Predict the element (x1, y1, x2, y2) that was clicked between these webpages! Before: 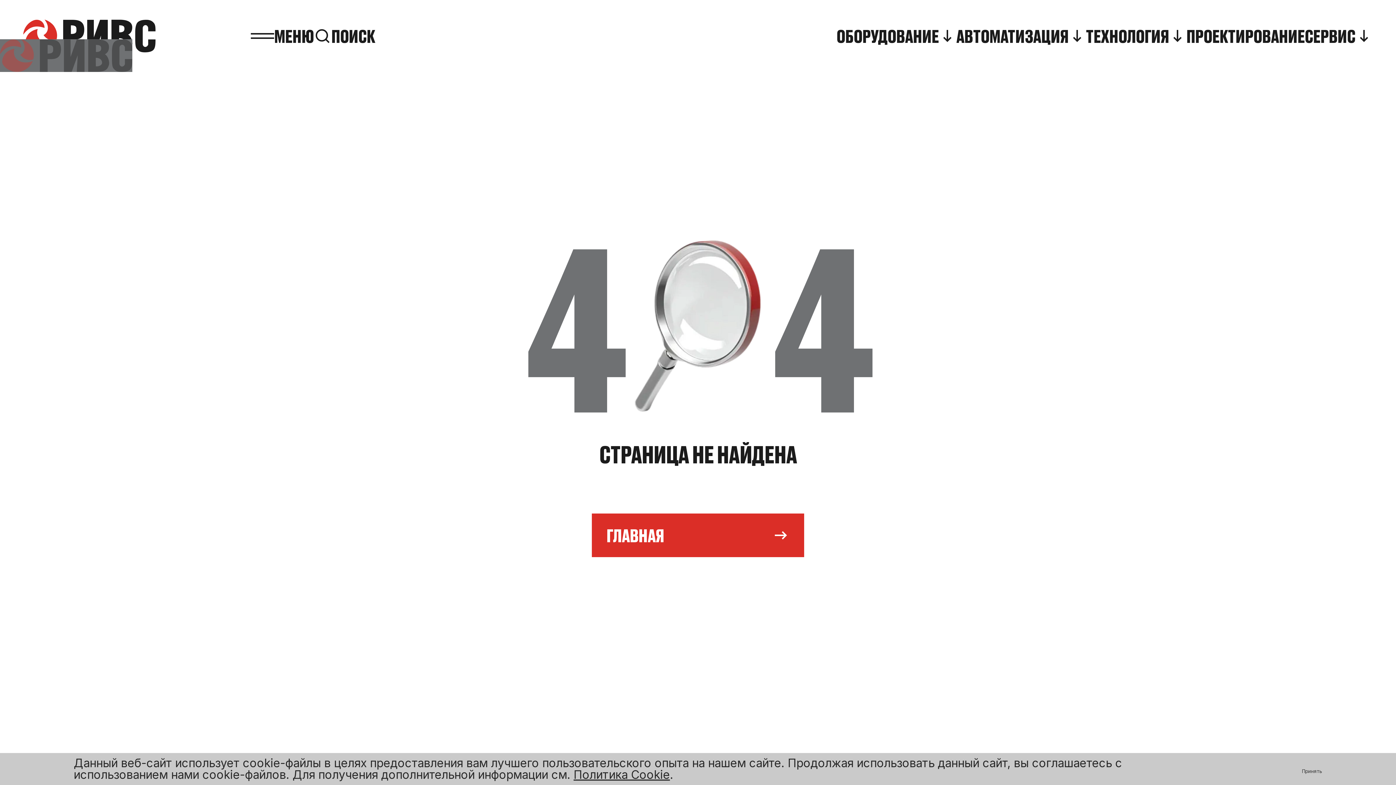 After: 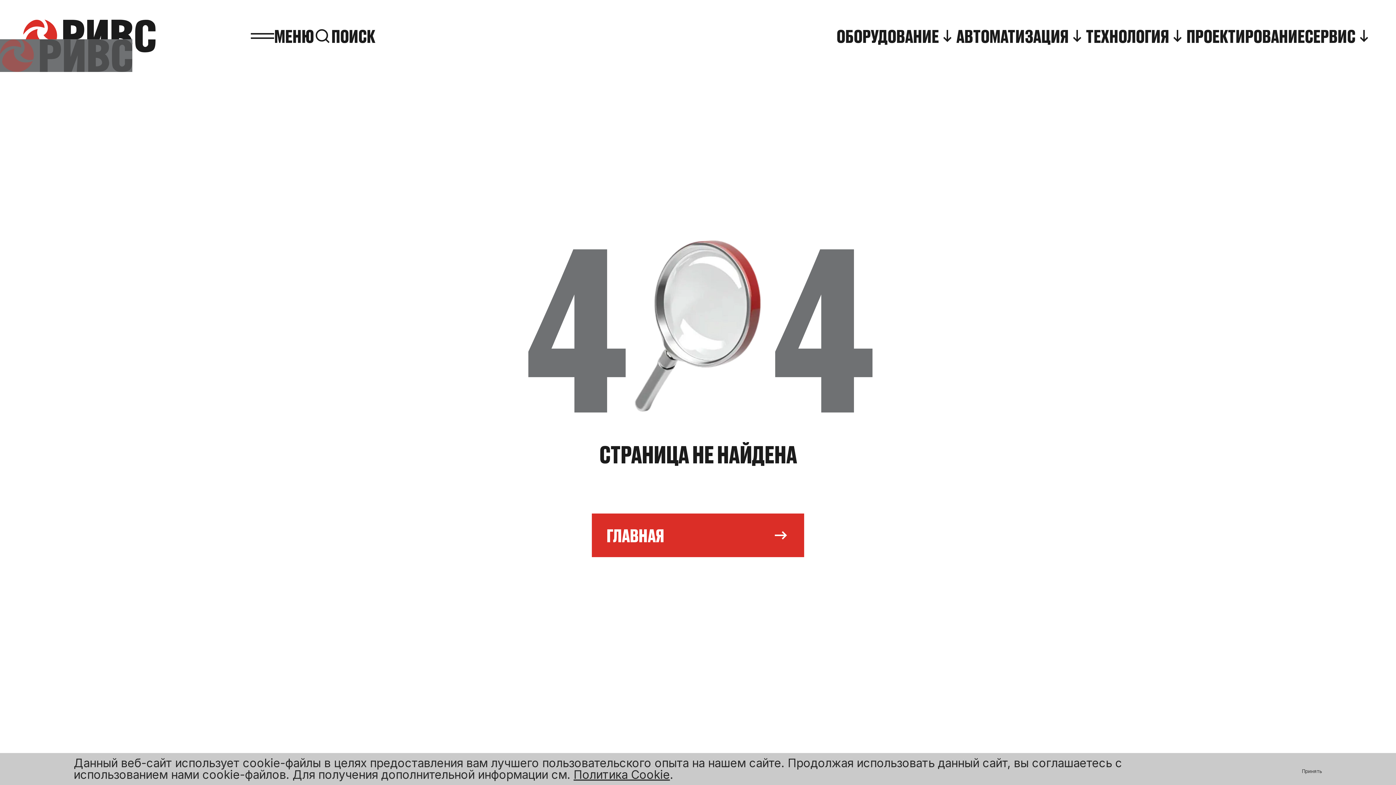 Action: label: Политика Cookie bbox: (573, 769, 670, 781)